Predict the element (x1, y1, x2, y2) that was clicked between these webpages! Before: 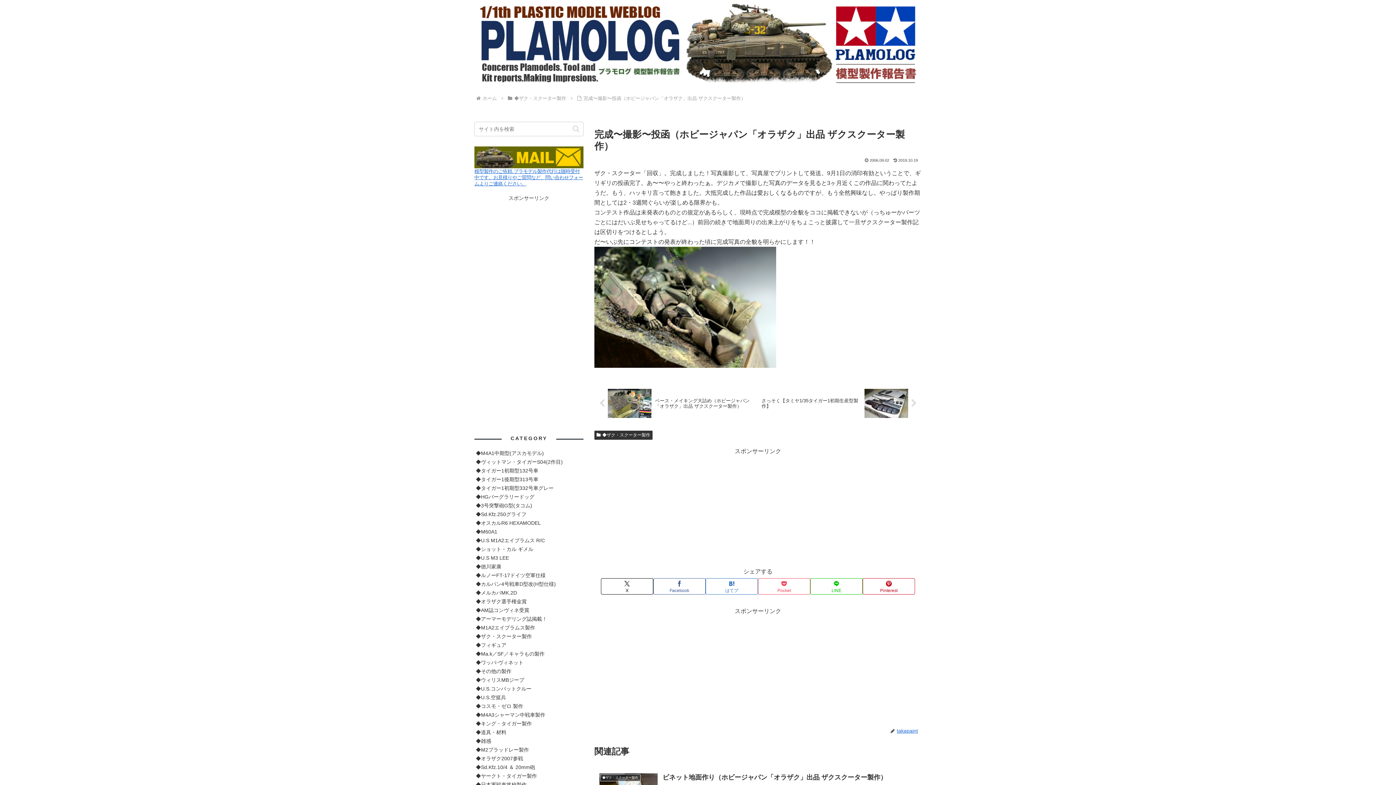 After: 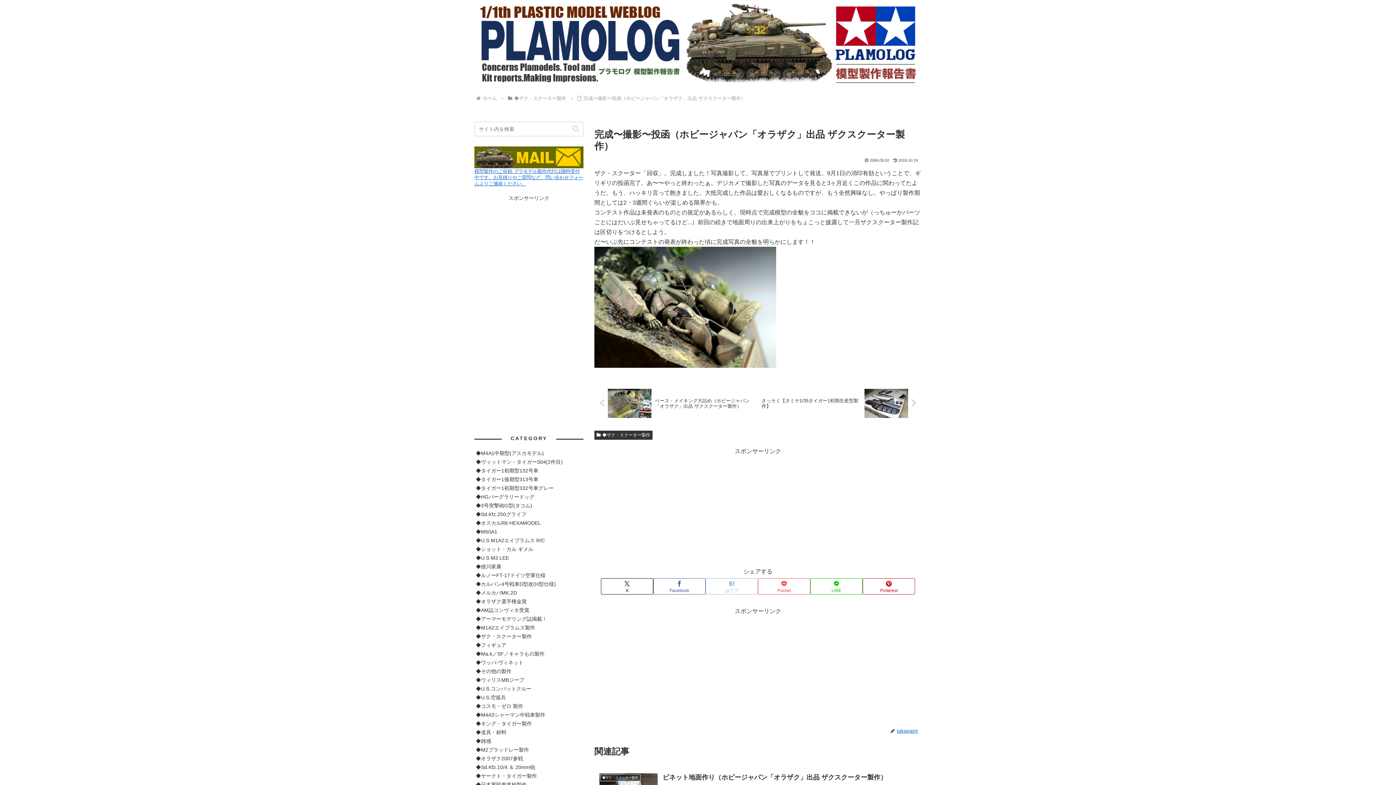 Action: bbox: (705, 578, 758, 595) label: はてブでブックマーク